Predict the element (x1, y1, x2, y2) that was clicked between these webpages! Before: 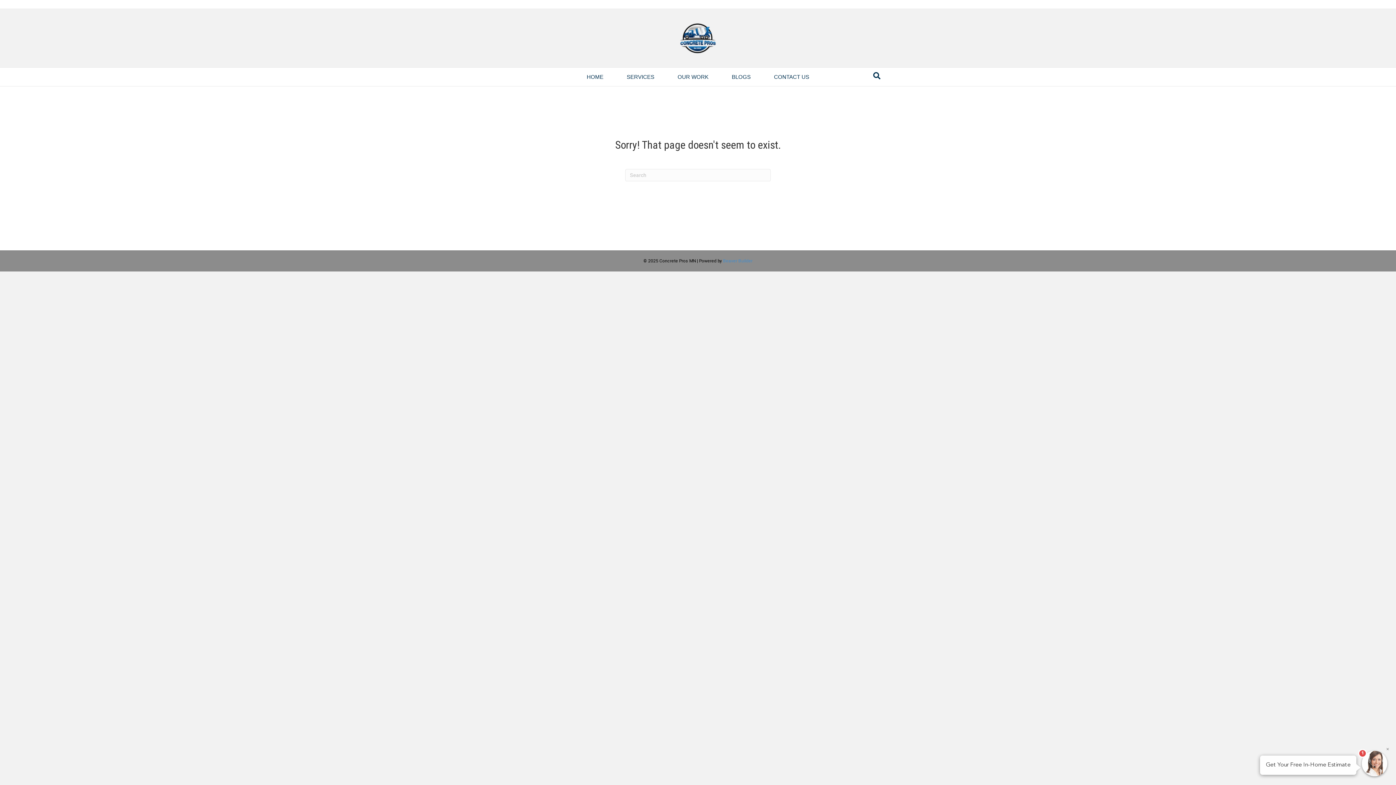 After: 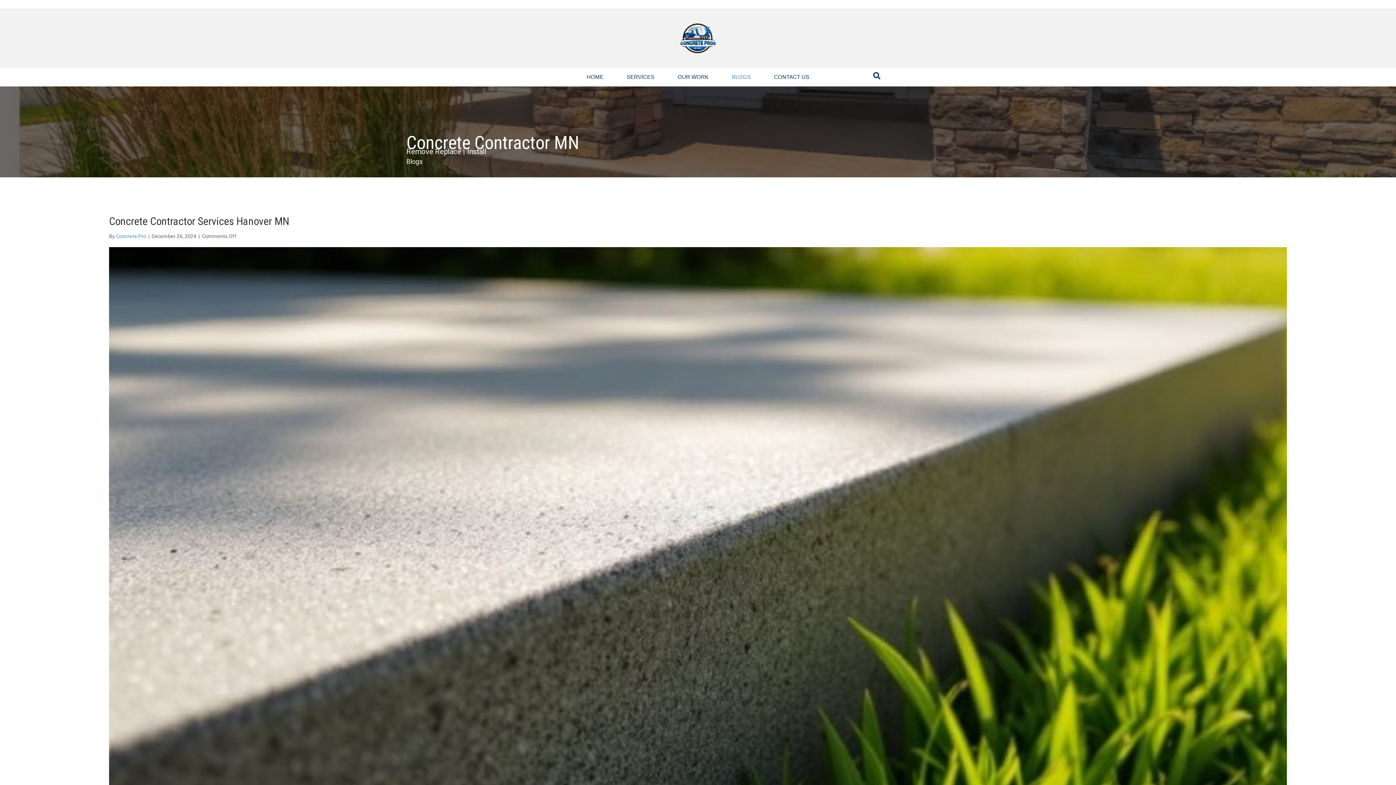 Action: label: BLOGS bbox: (721, 67, 761, 86)